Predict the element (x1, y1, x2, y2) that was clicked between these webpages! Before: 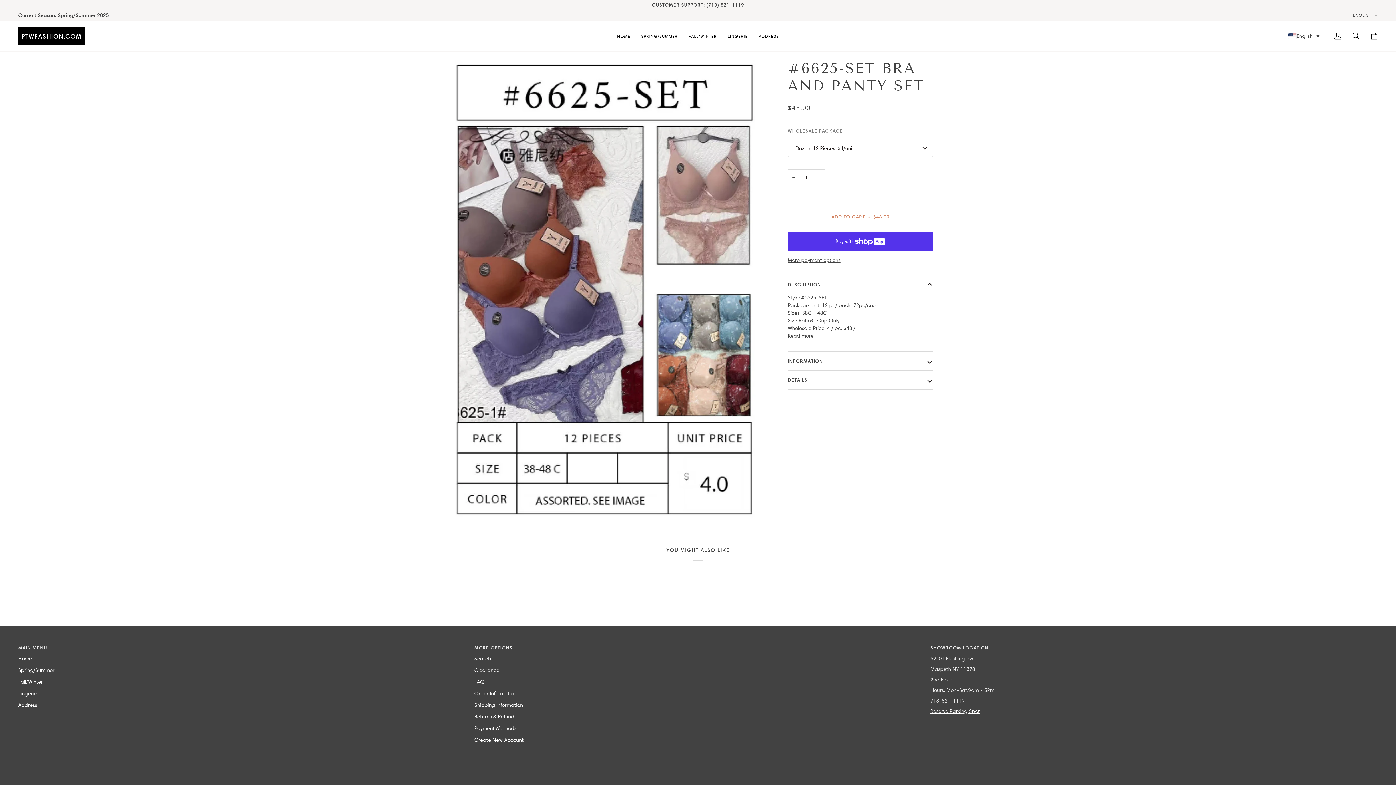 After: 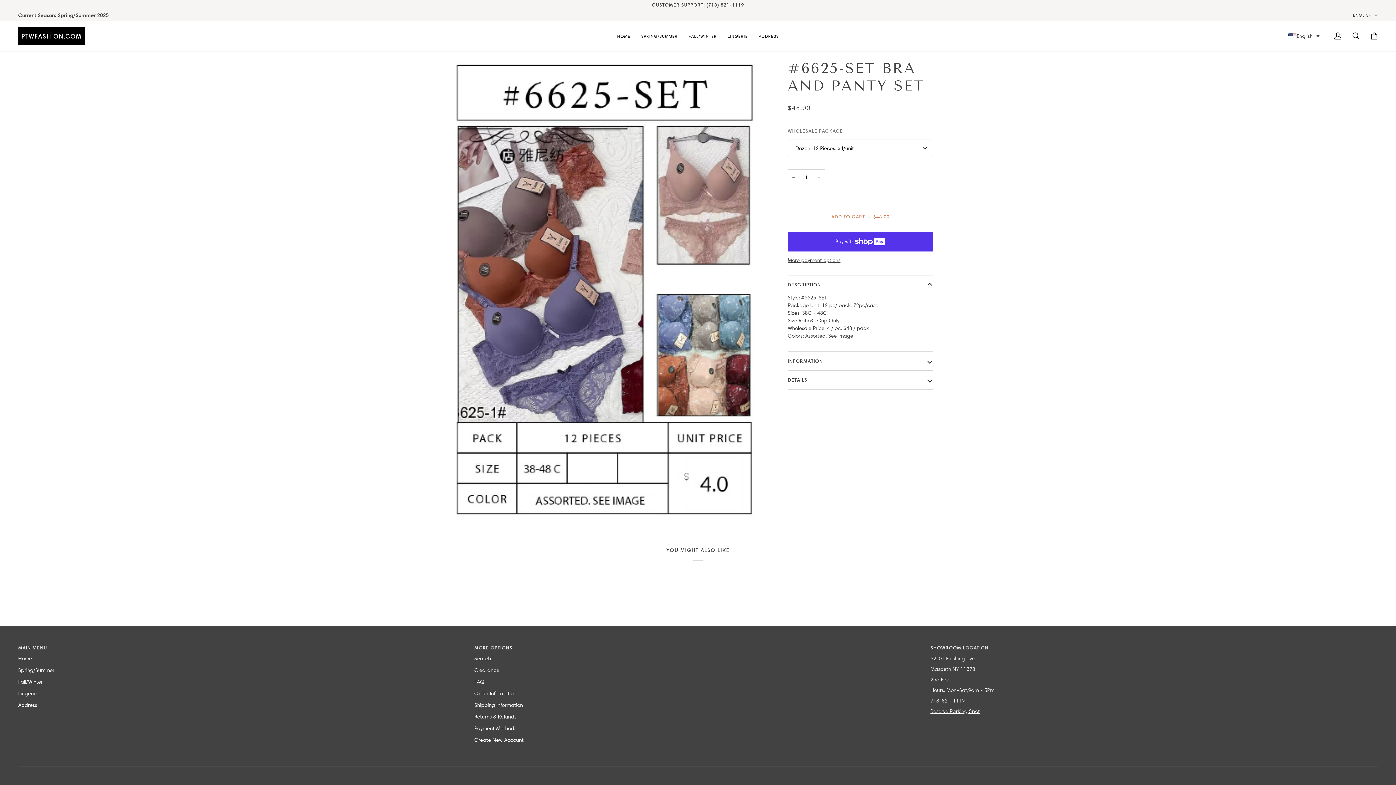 Action: bbox: (787, 332, 813, 340) label: Read more